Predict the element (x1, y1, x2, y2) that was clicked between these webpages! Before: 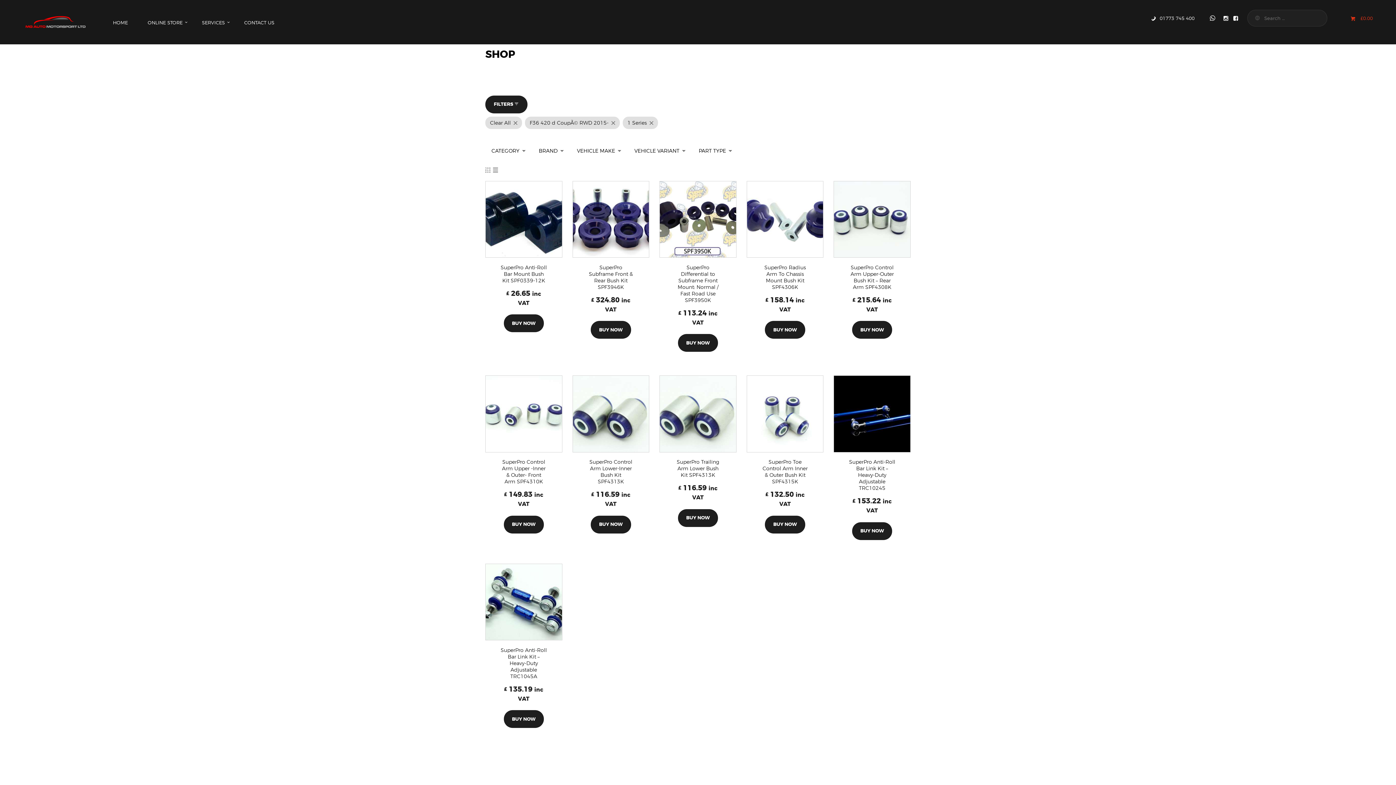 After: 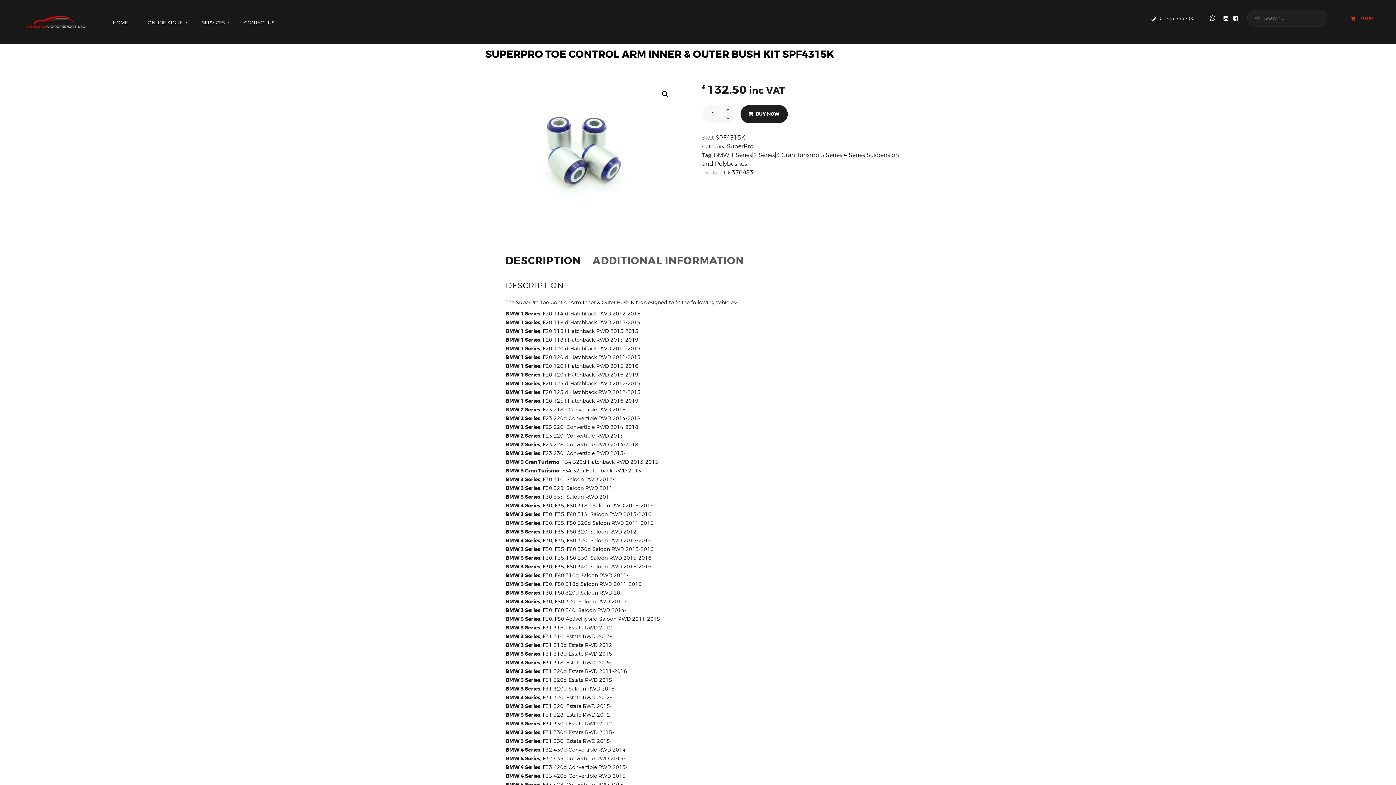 Action: bbox: (746, 375, 823, 452)